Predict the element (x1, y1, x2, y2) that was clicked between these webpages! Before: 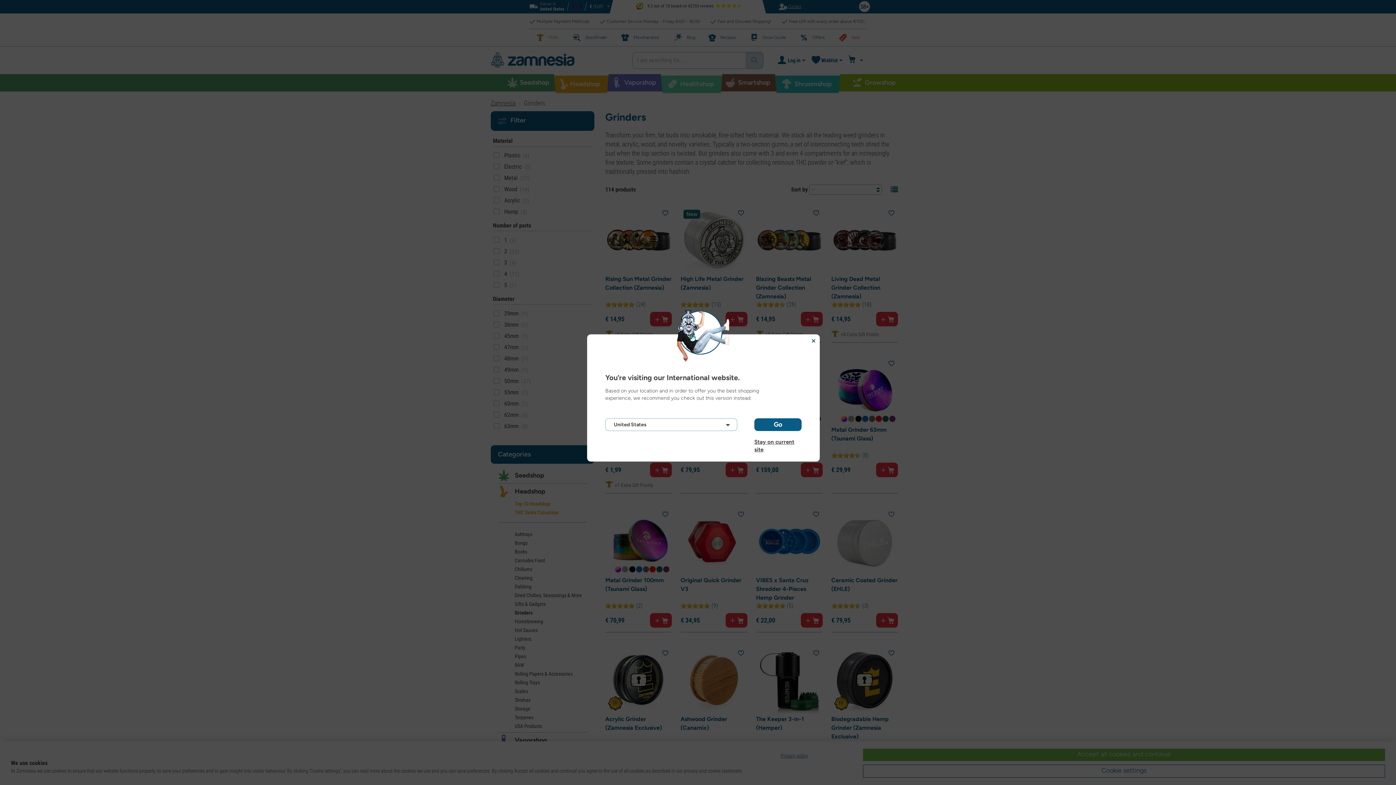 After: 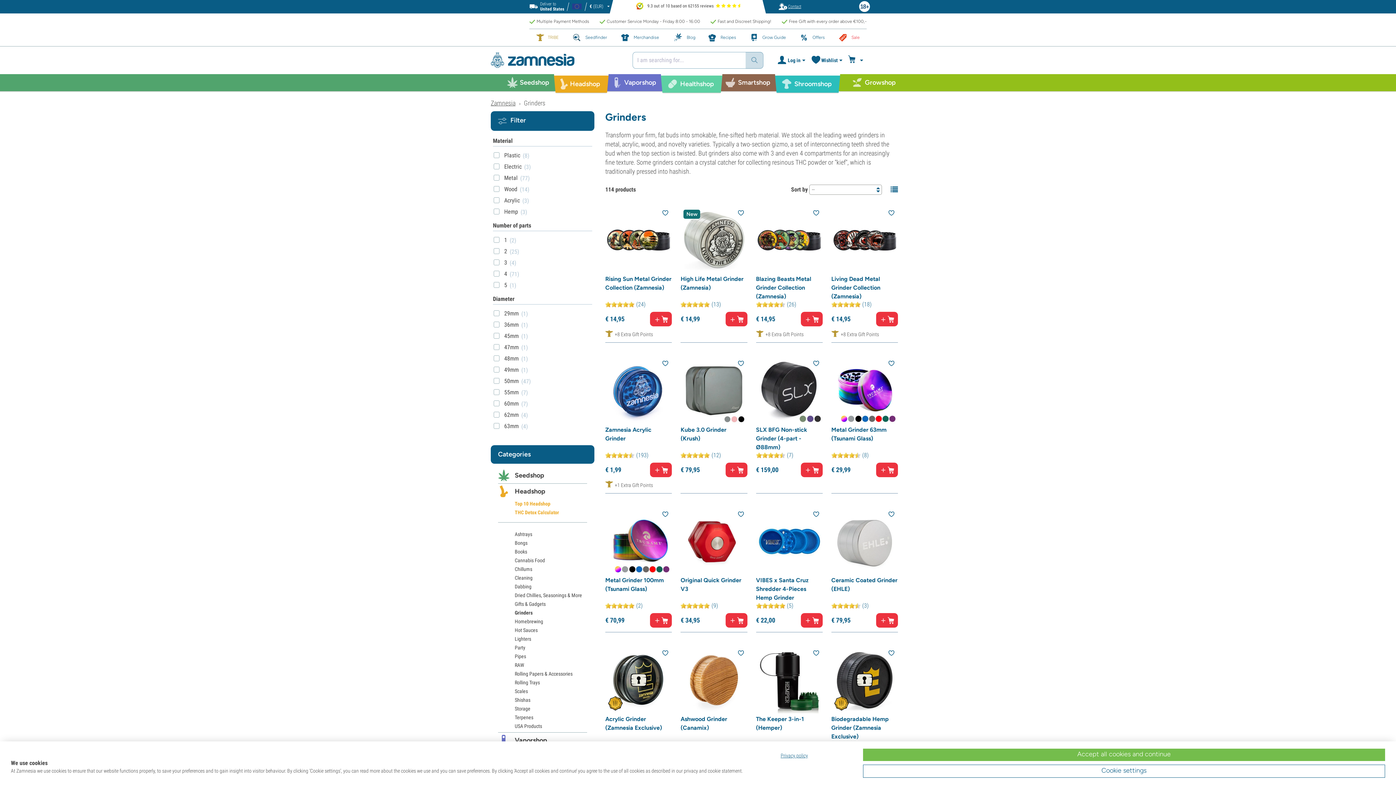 Action: bbox: (754, 438, 801, 445) label: Stay on current site